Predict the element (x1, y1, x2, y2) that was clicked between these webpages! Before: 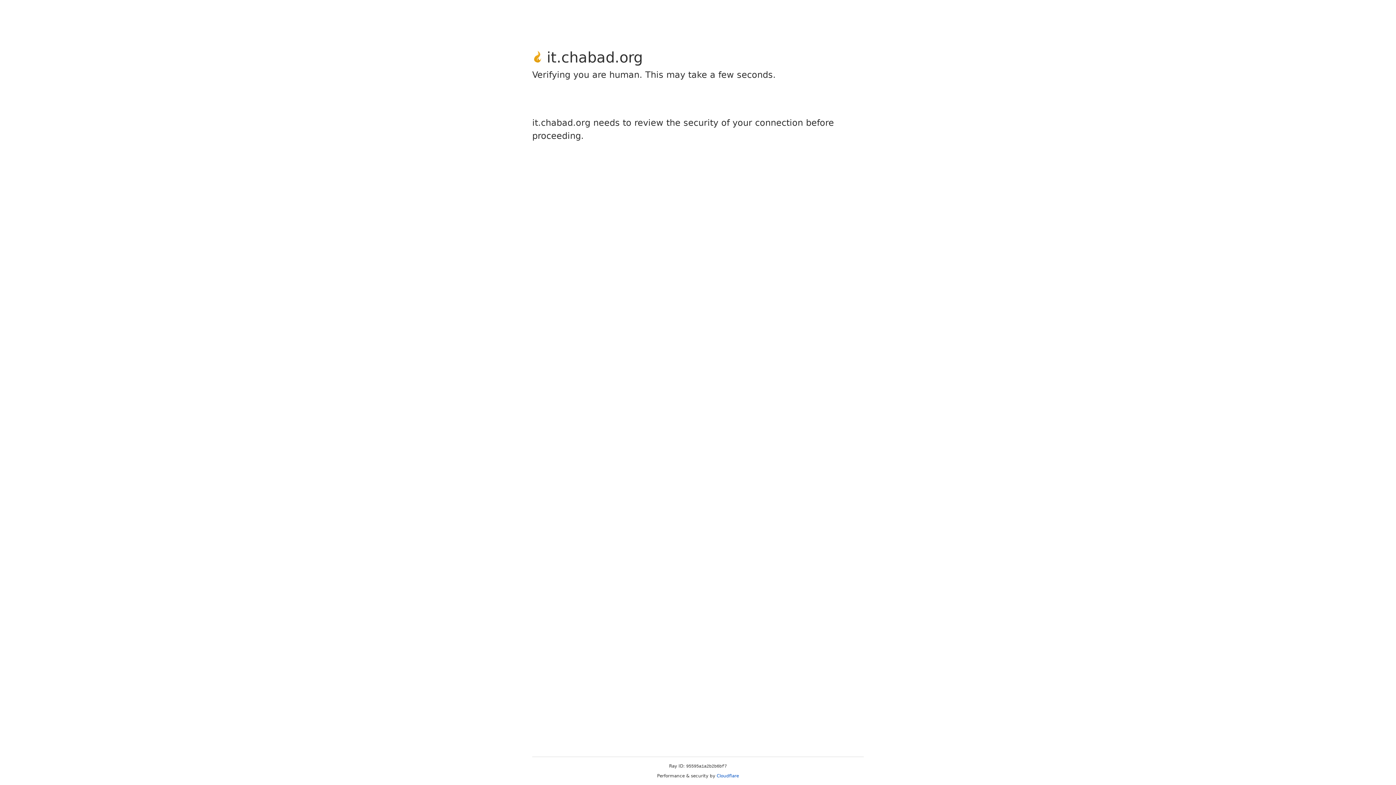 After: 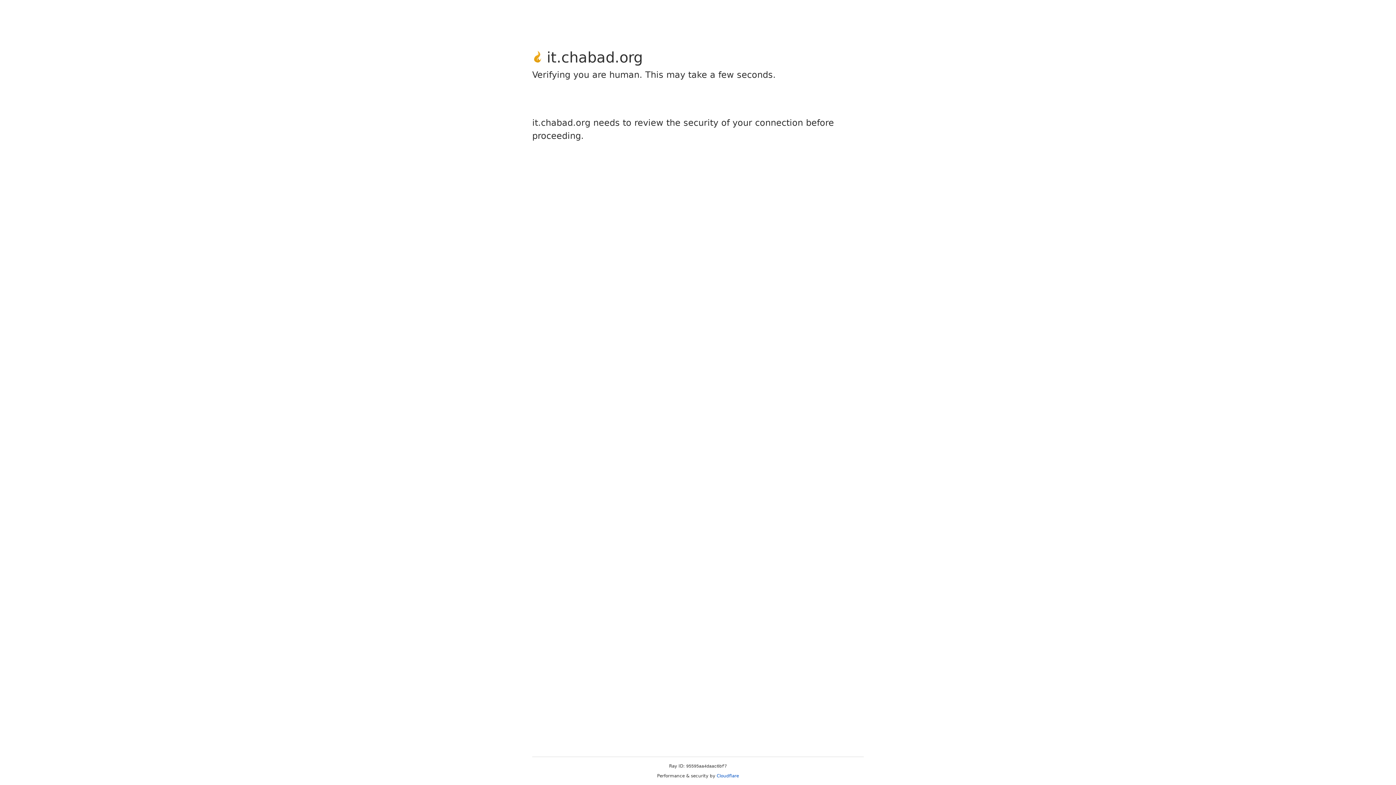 Action: label: Cloudflare bbox: (716, 773, 739, 778)